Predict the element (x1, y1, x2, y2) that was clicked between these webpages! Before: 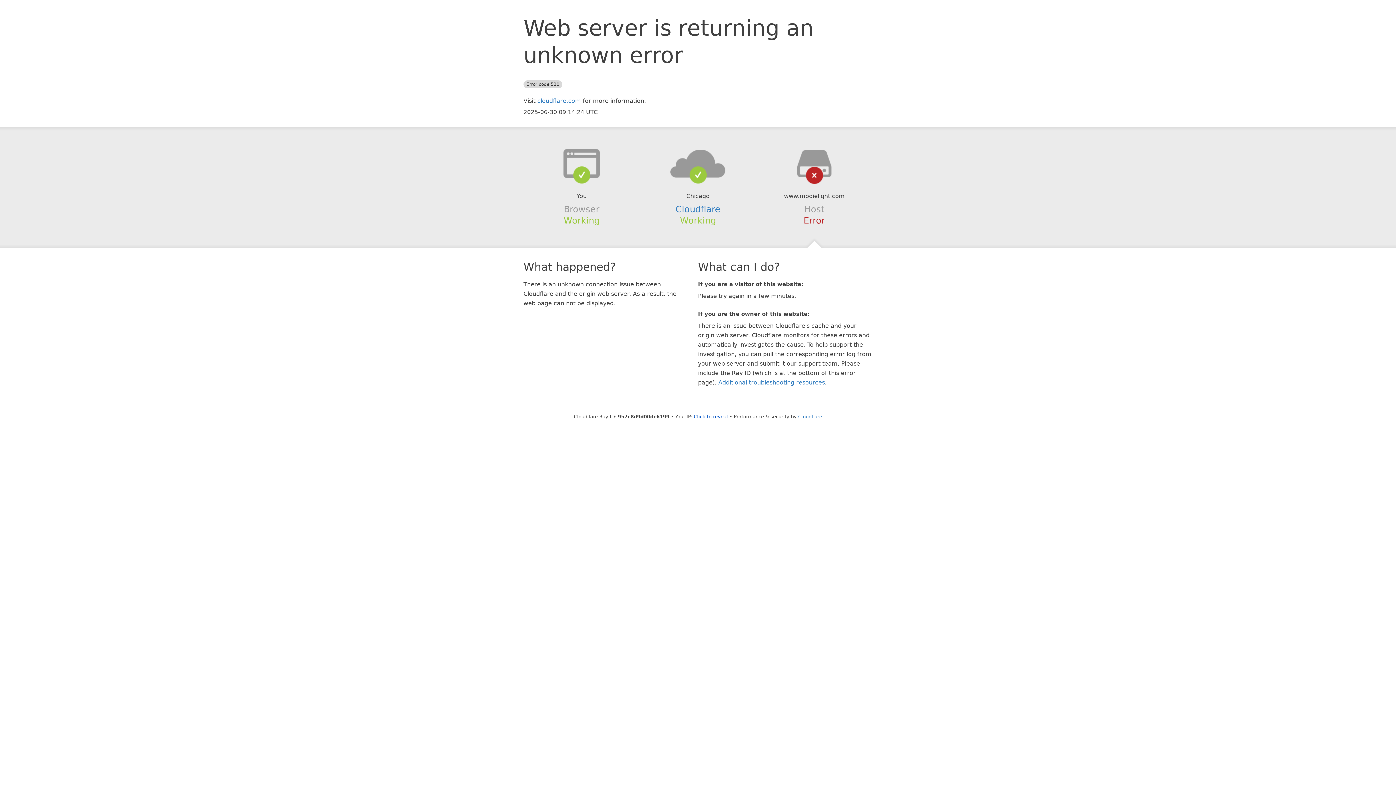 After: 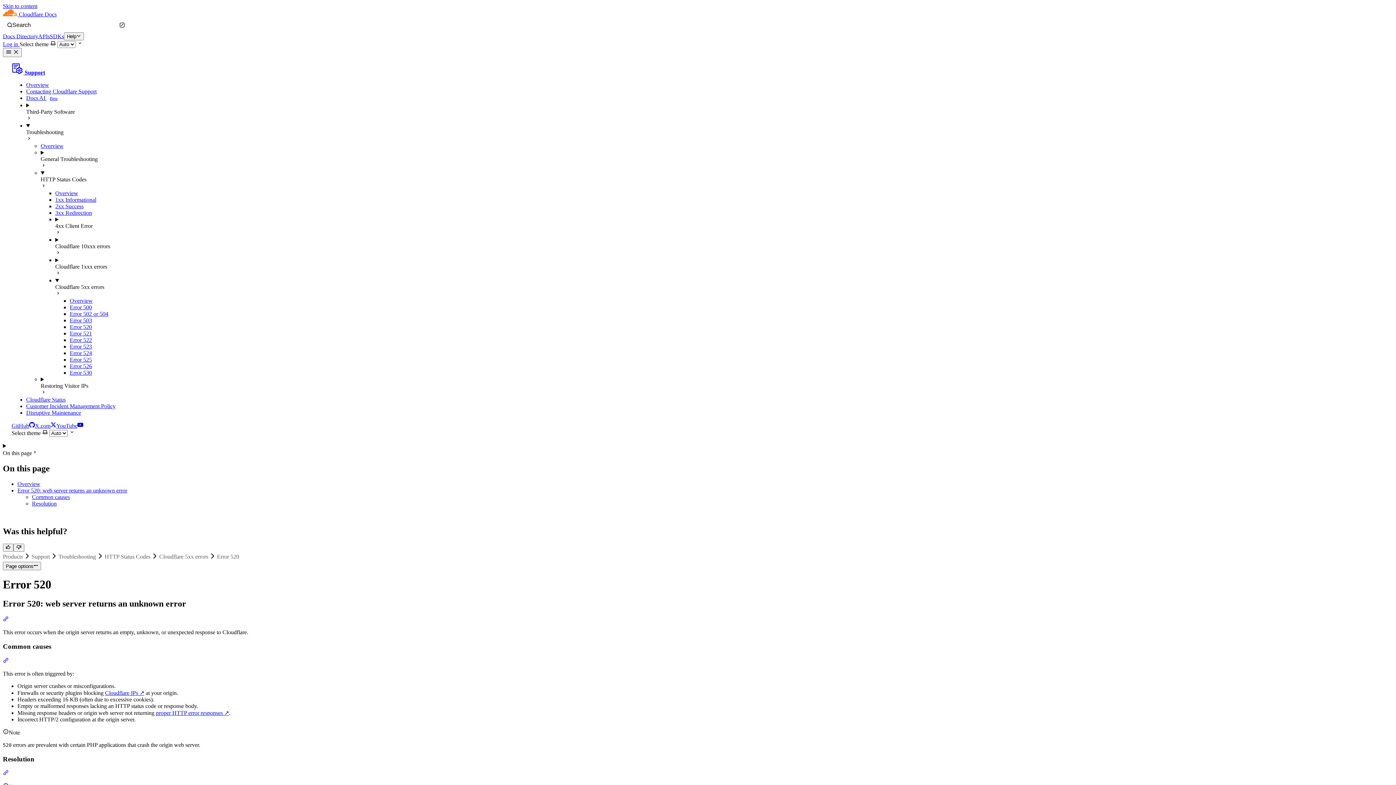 Action: bbox: (718, 379, 825, 386) label: Additional troubleshooting resources